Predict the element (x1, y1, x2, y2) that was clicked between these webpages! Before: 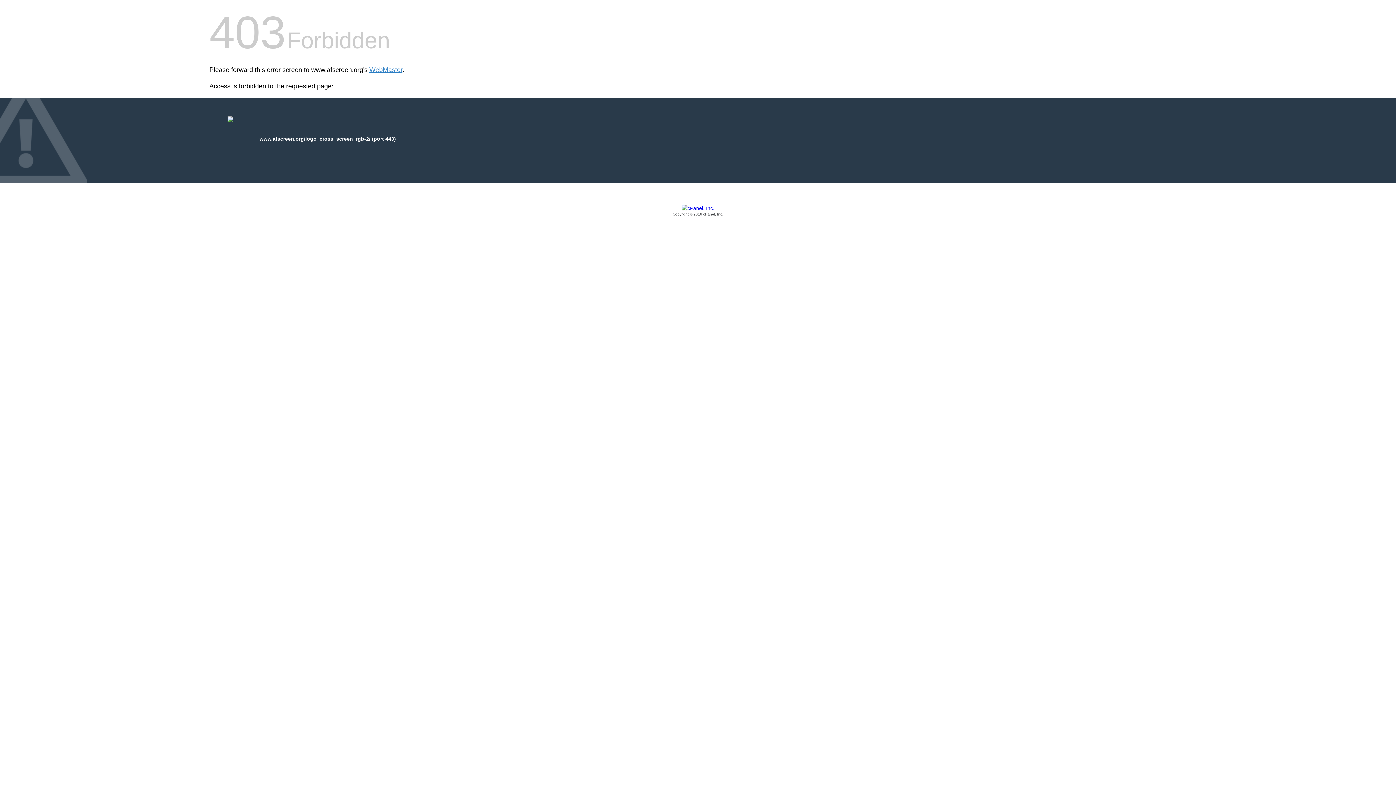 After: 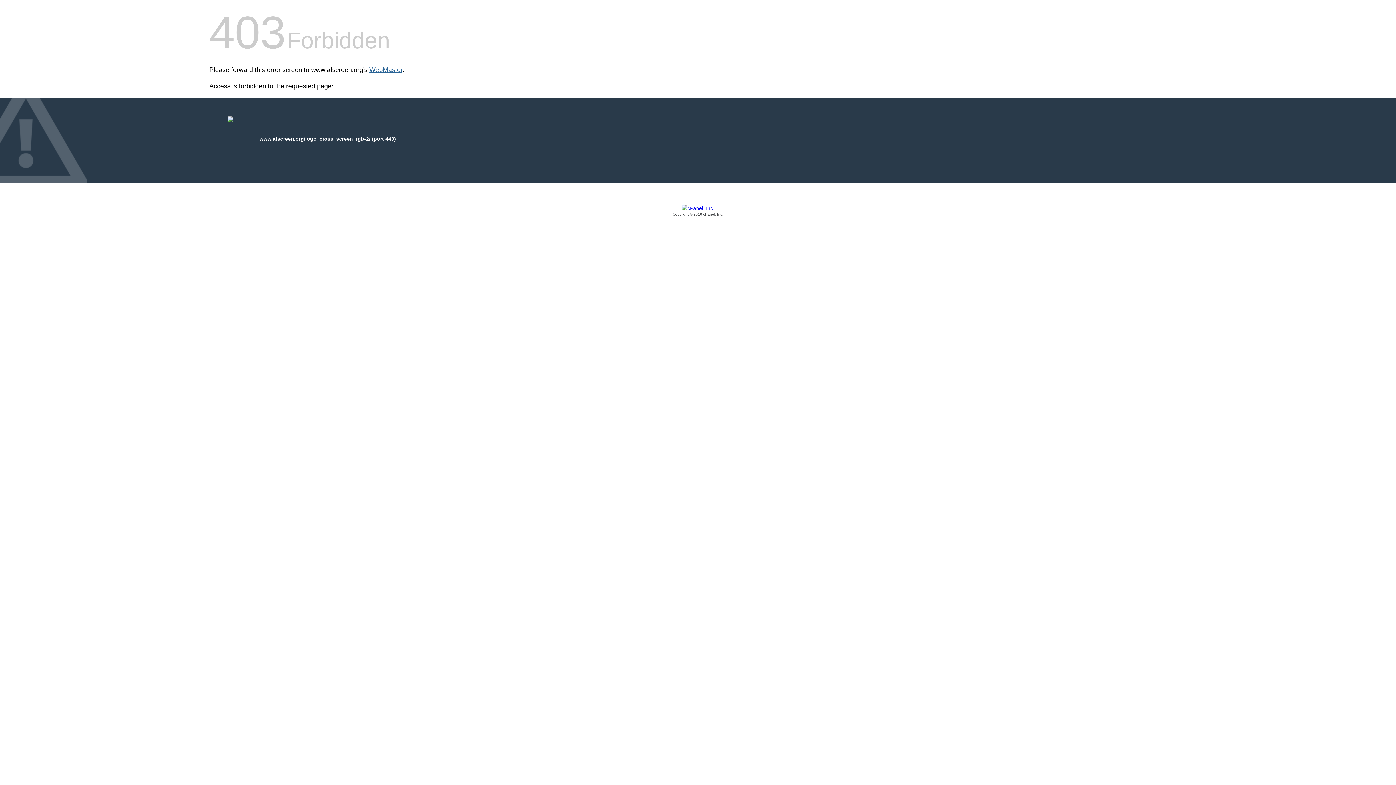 Action: label: WebMaster bbox: (369, 66, 402, 73)